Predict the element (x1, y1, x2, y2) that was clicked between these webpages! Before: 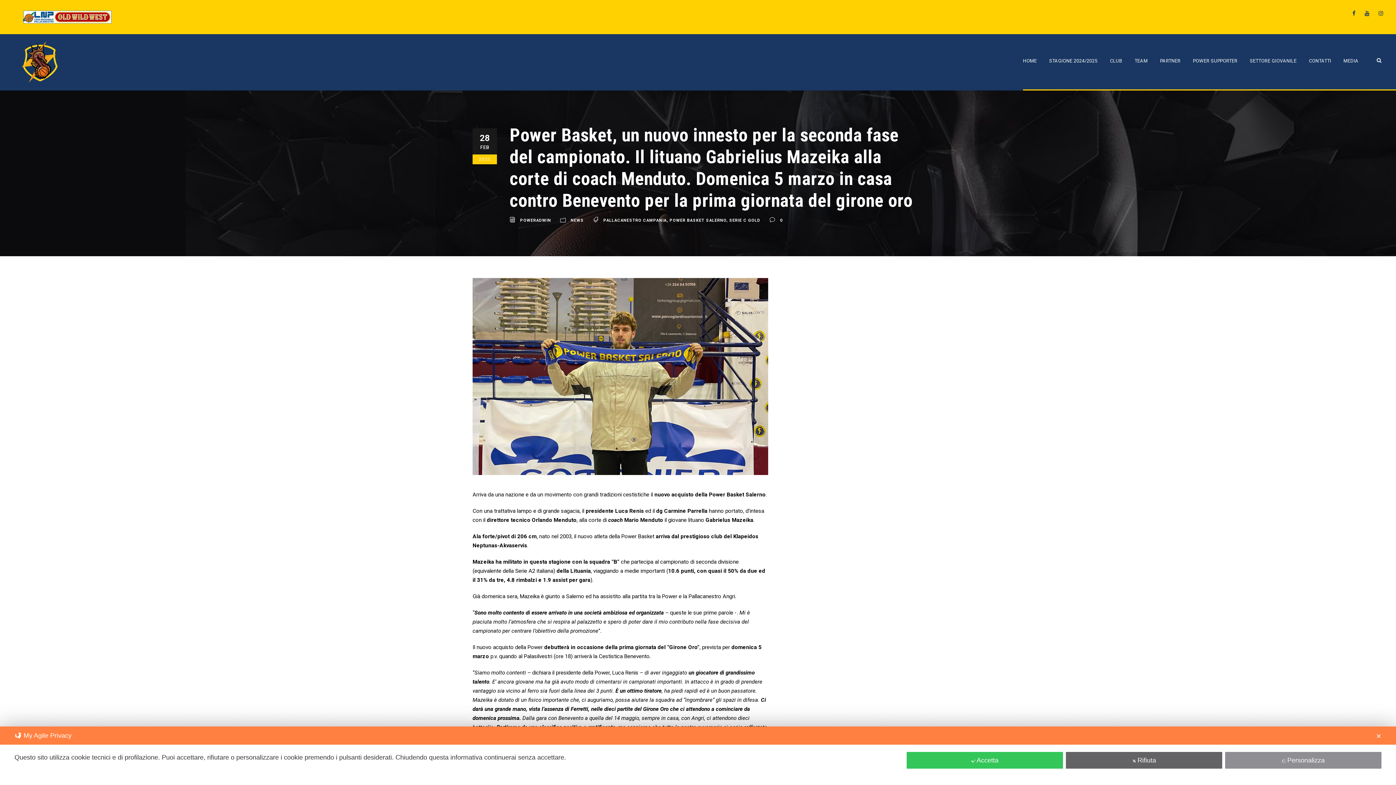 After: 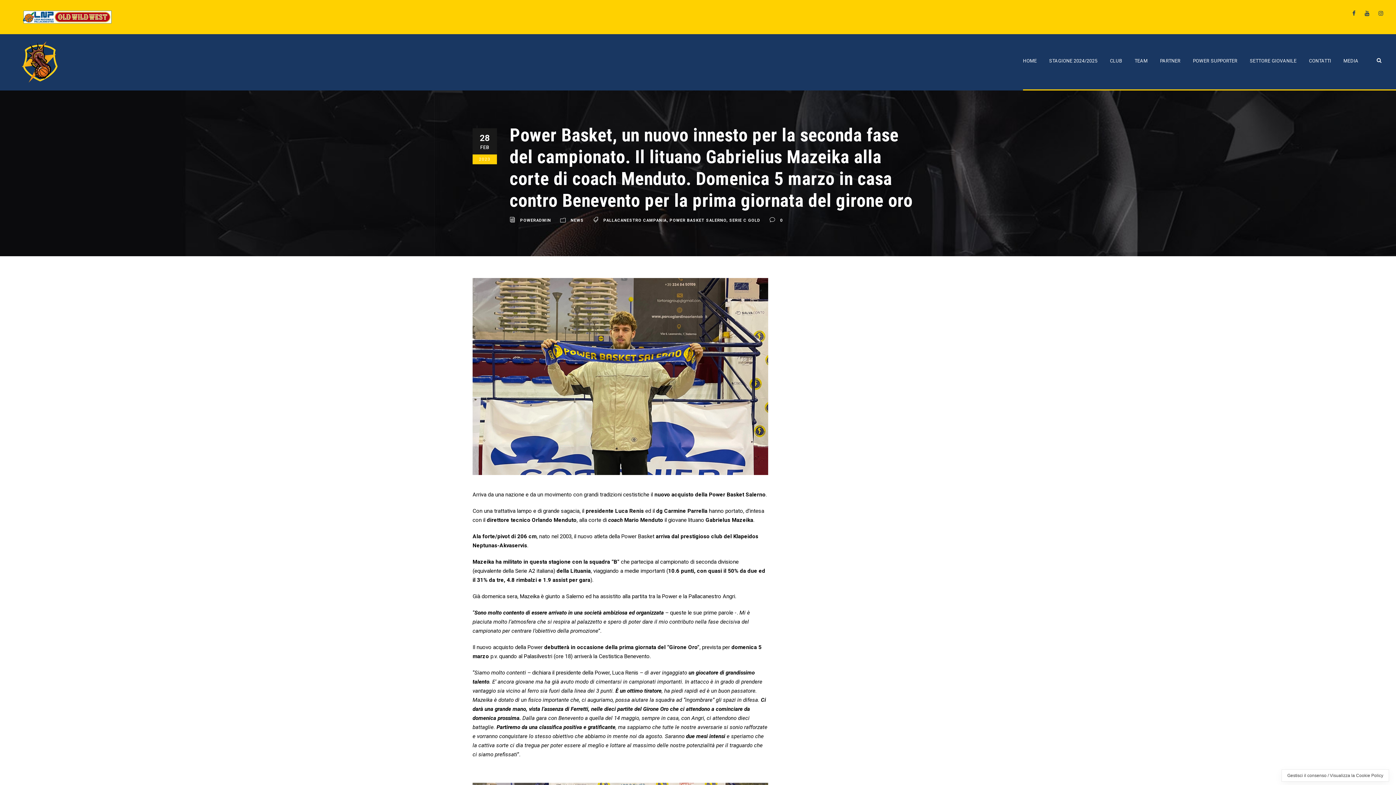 Action: label: Rifiuta bbox: (1066, 752, 1222, 769)